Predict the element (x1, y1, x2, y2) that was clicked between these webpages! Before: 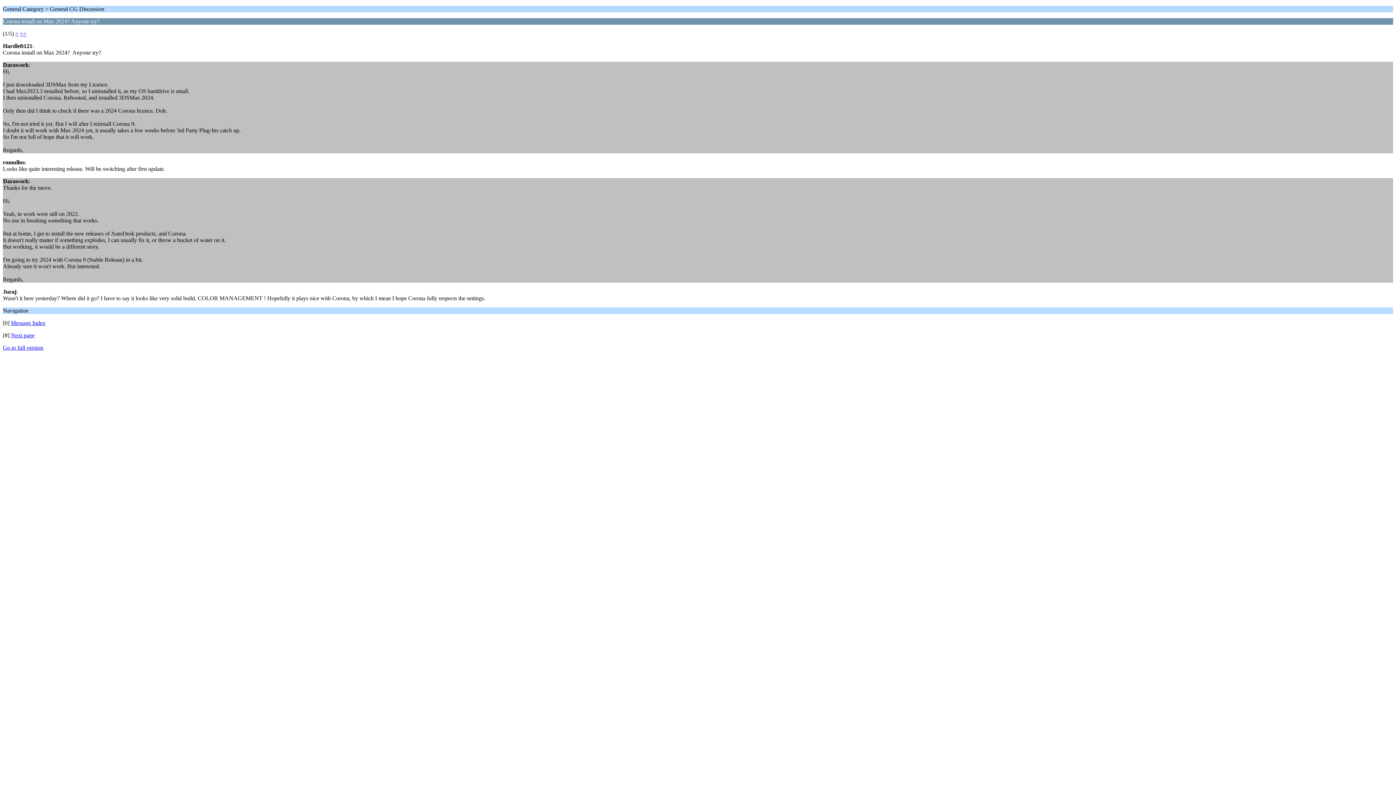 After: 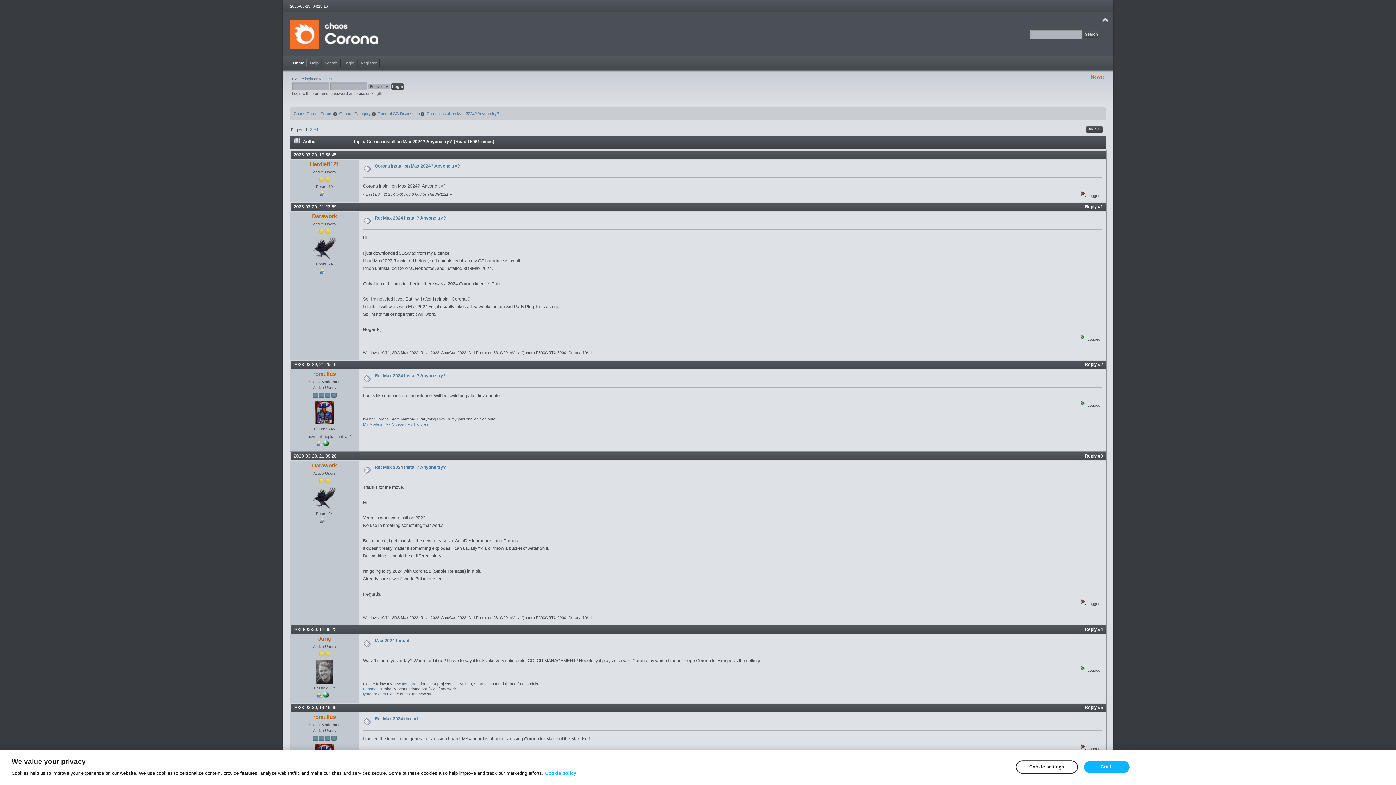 Action: label: Go to full version bbox: (2, 344, 43, 350)